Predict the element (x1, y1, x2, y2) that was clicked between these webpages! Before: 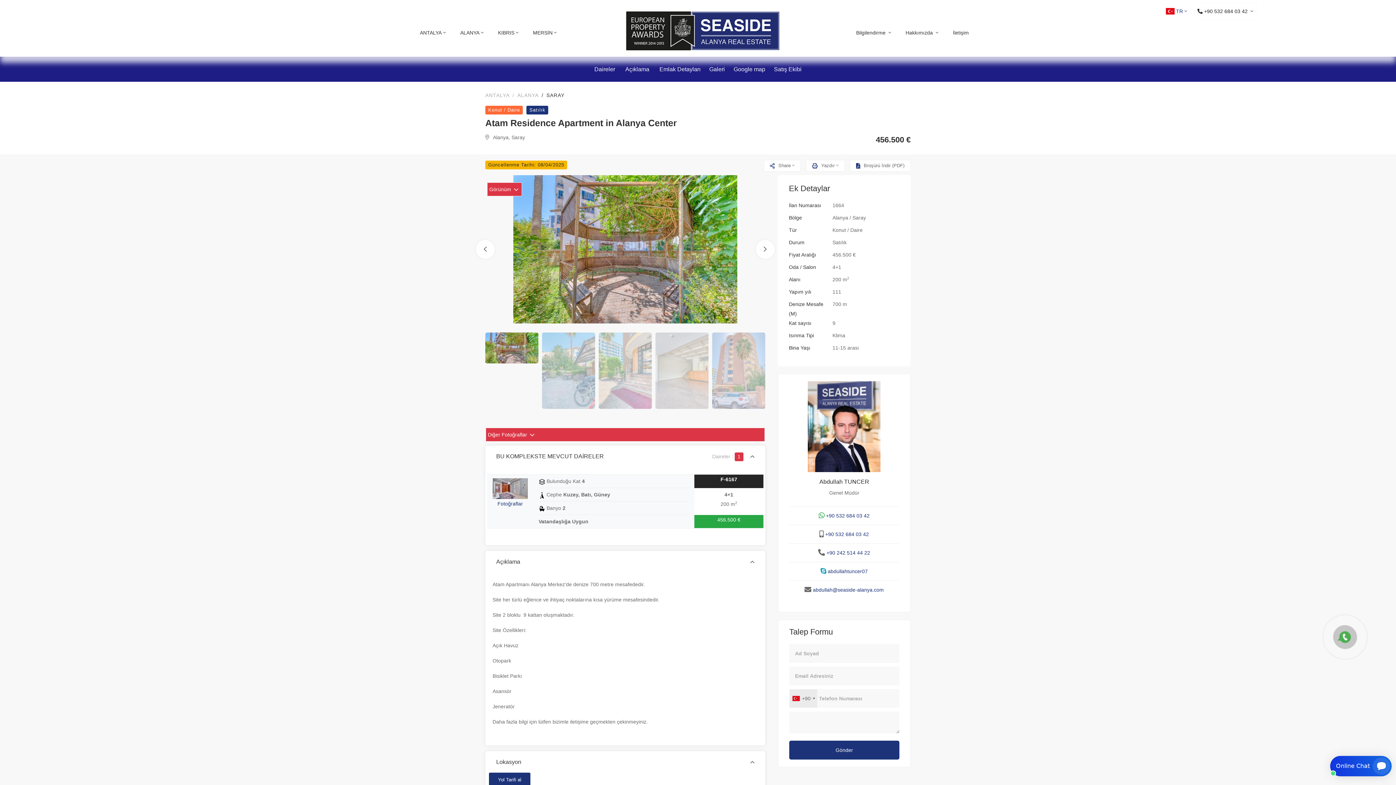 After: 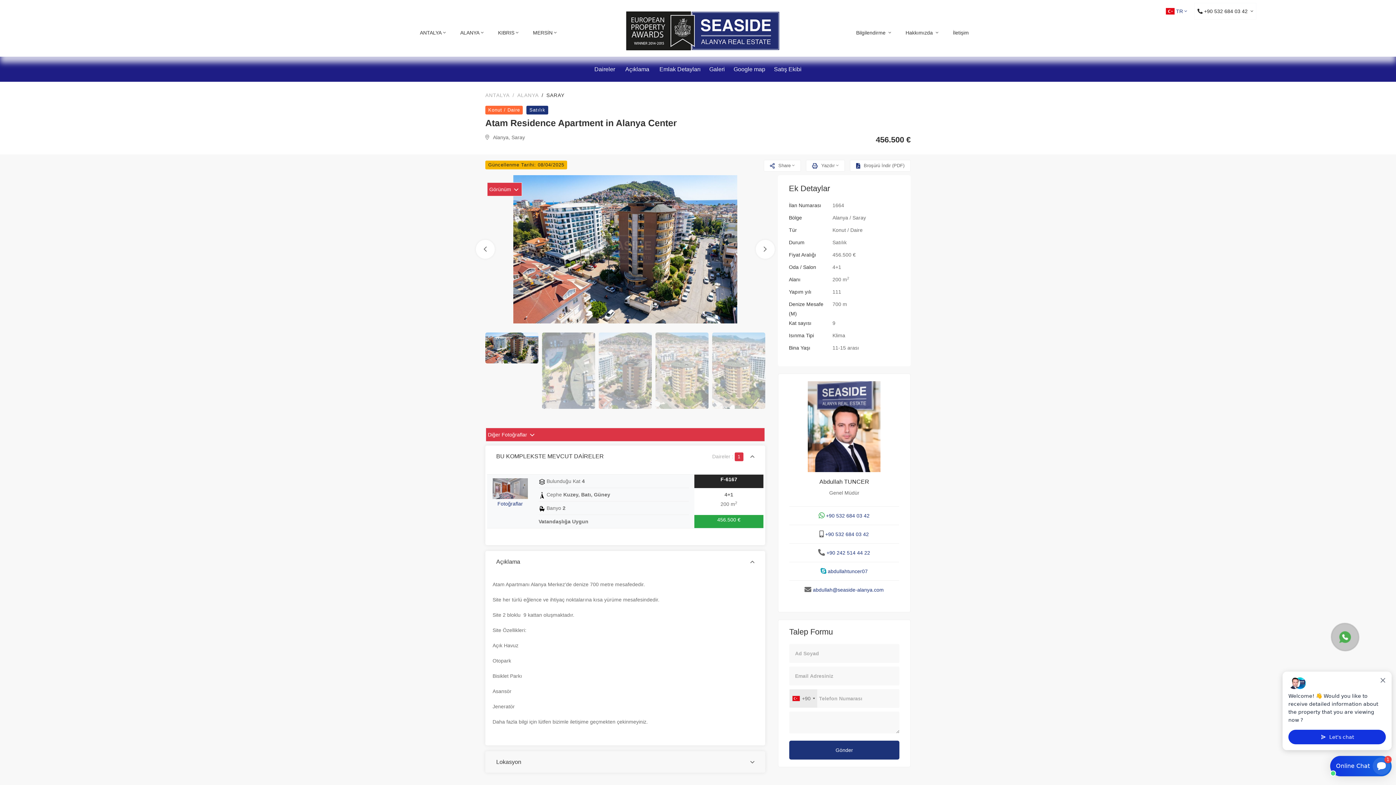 Action: label: Lokasyon bbox: (485, 751, 765, 773)